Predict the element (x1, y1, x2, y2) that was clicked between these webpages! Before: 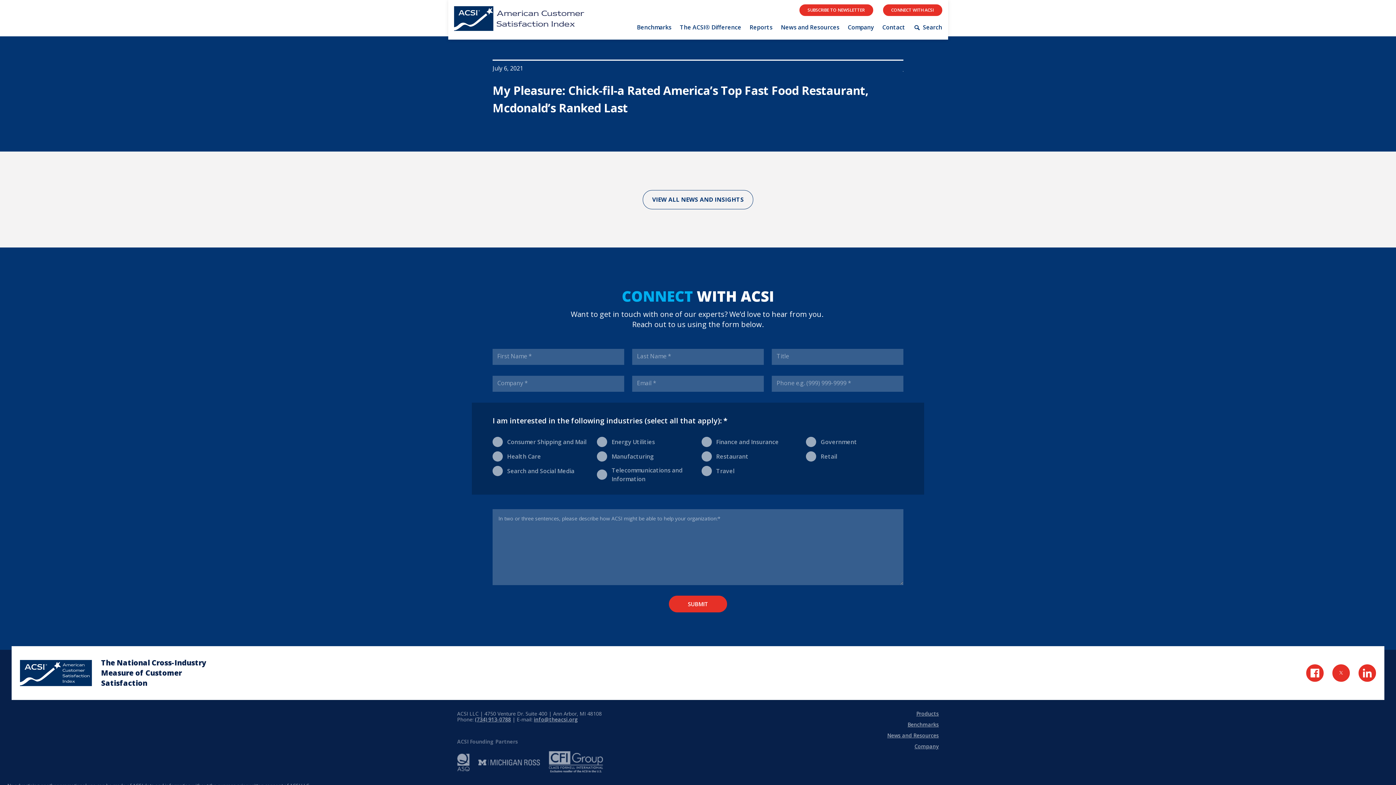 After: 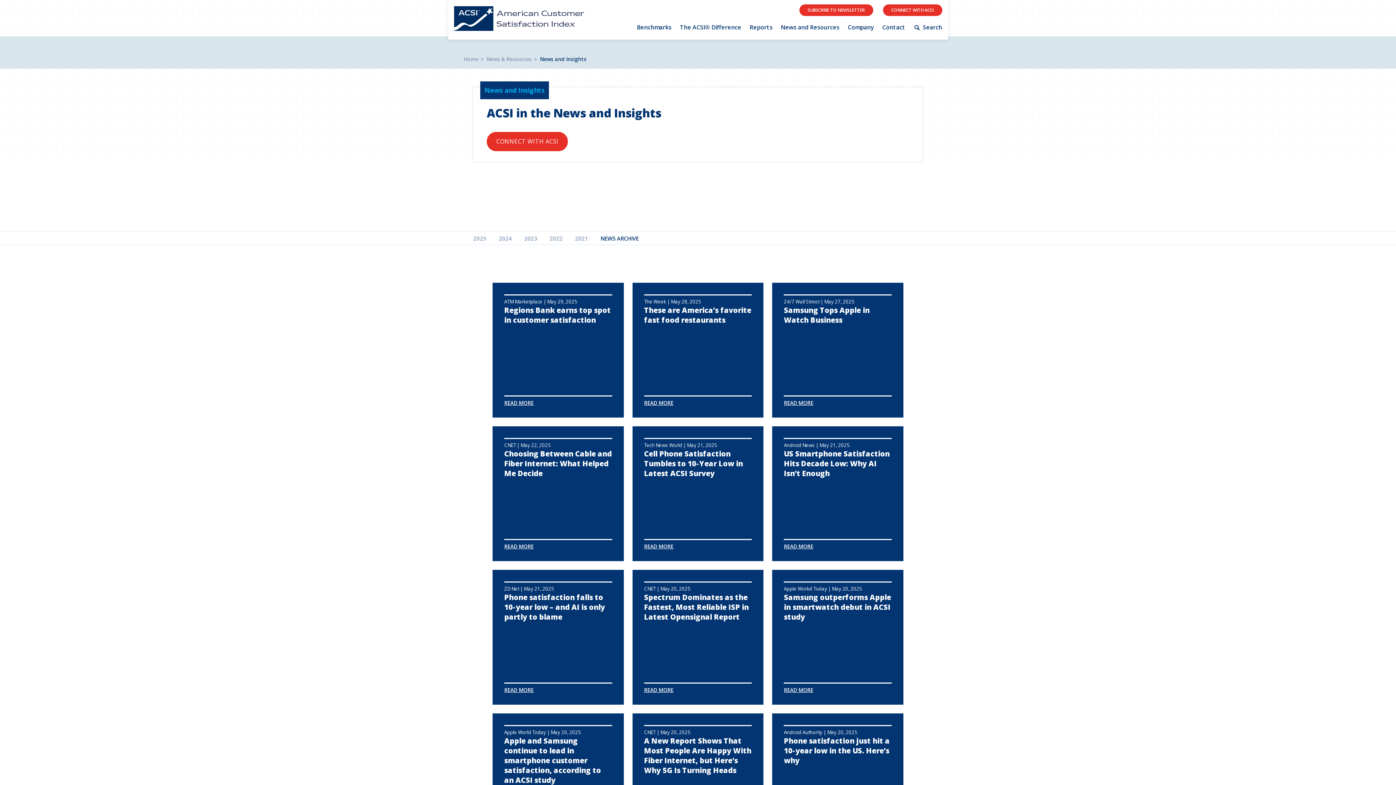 Action: label: VIEW ALL NEWS AND INSIGHTS bbox: (642, 190, 753, 209)